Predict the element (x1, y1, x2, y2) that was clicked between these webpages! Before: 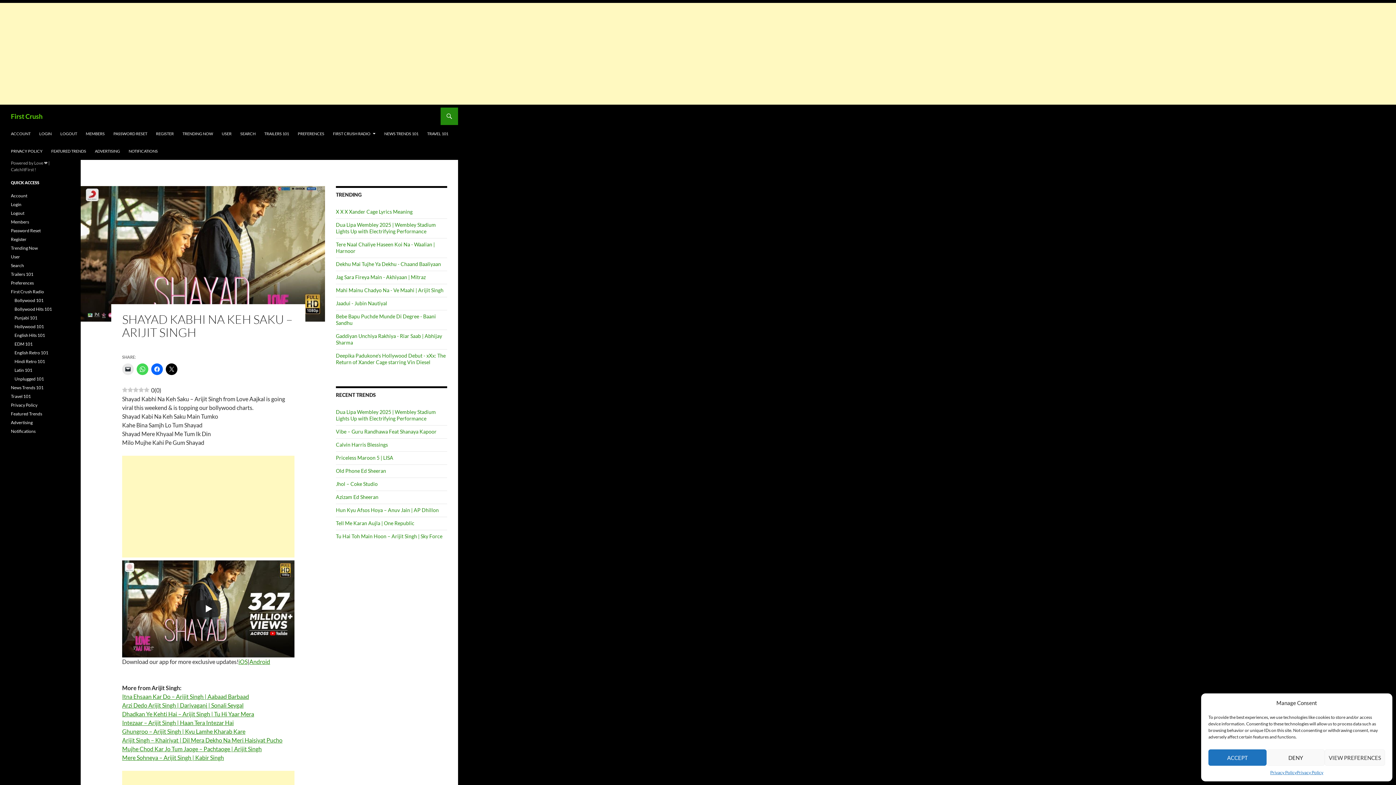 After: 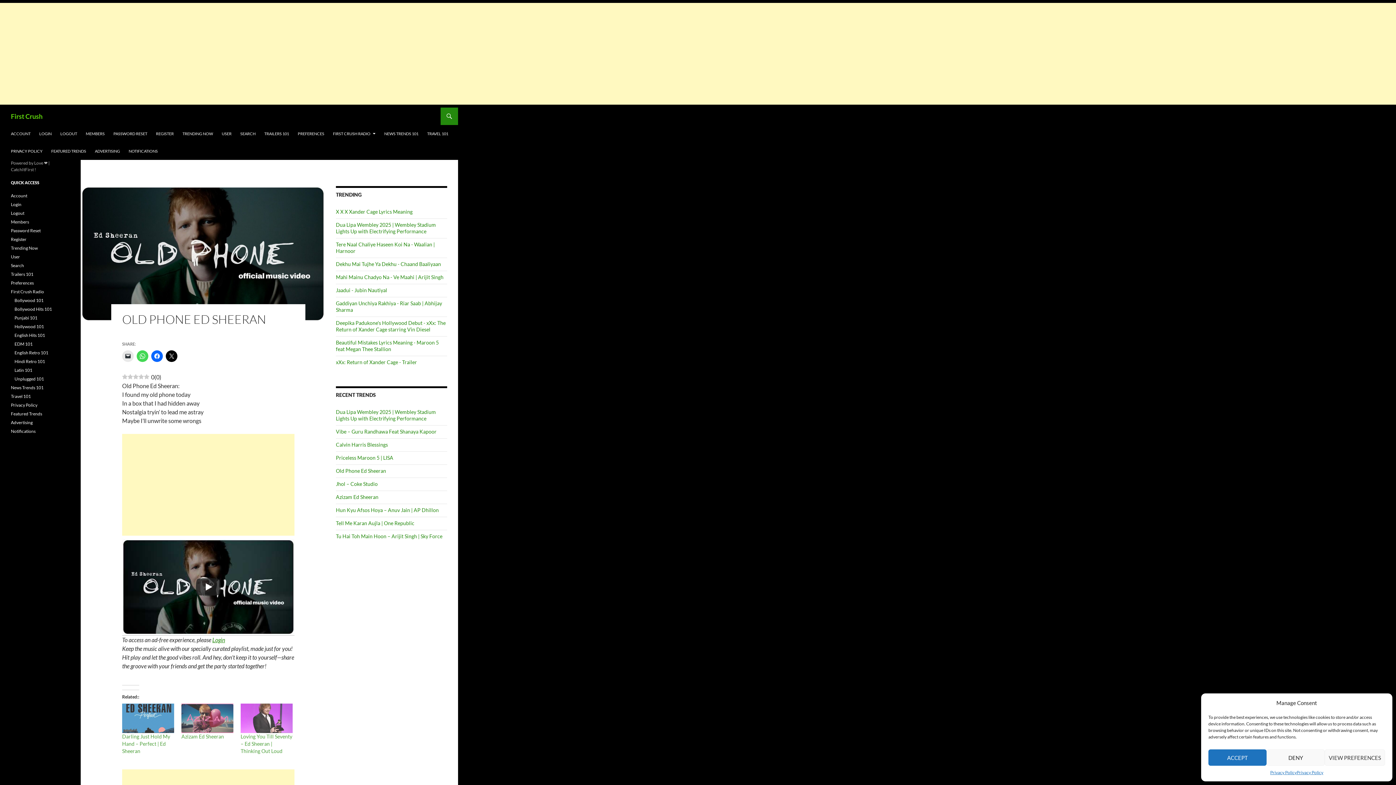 Action: label: Old Phone Ed Sheeran bbox: (336, 468, 386, 474)